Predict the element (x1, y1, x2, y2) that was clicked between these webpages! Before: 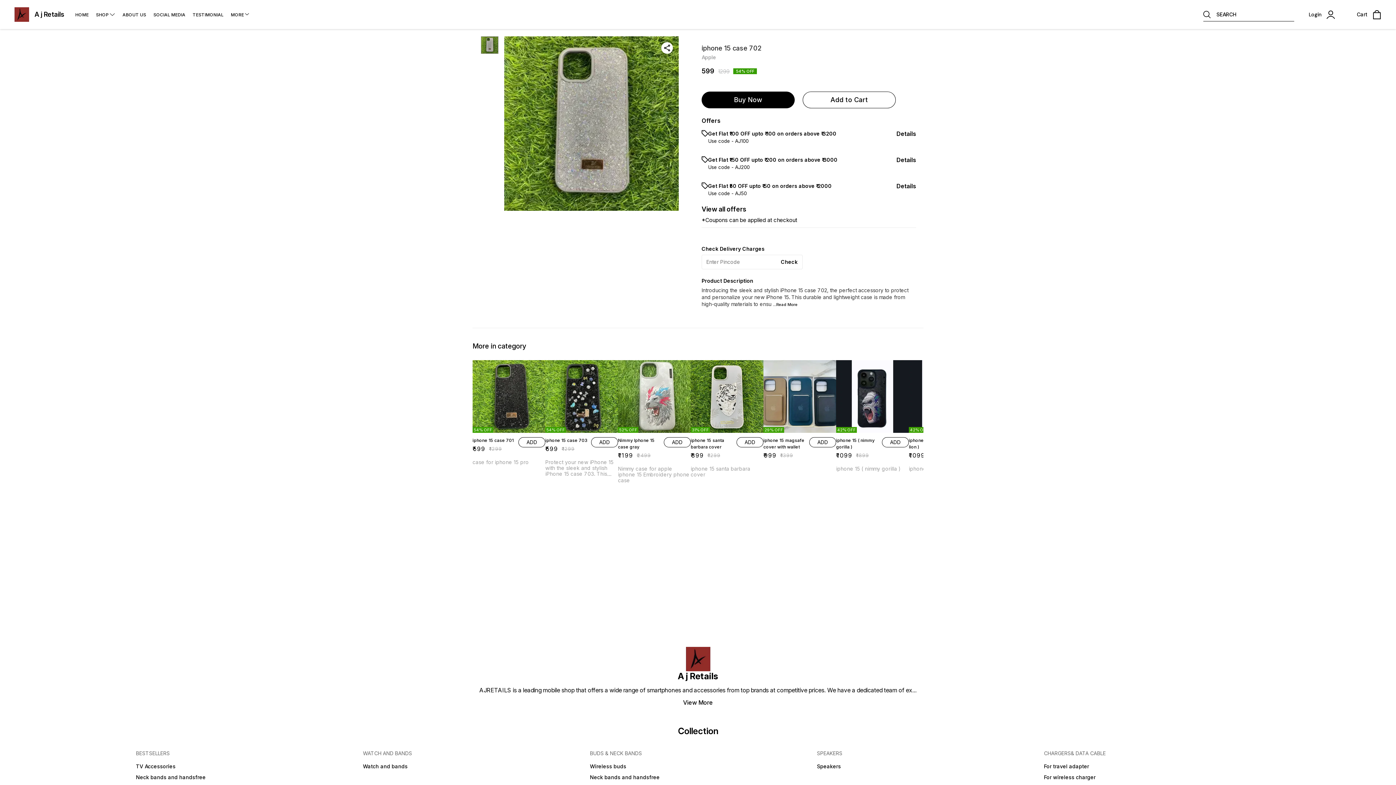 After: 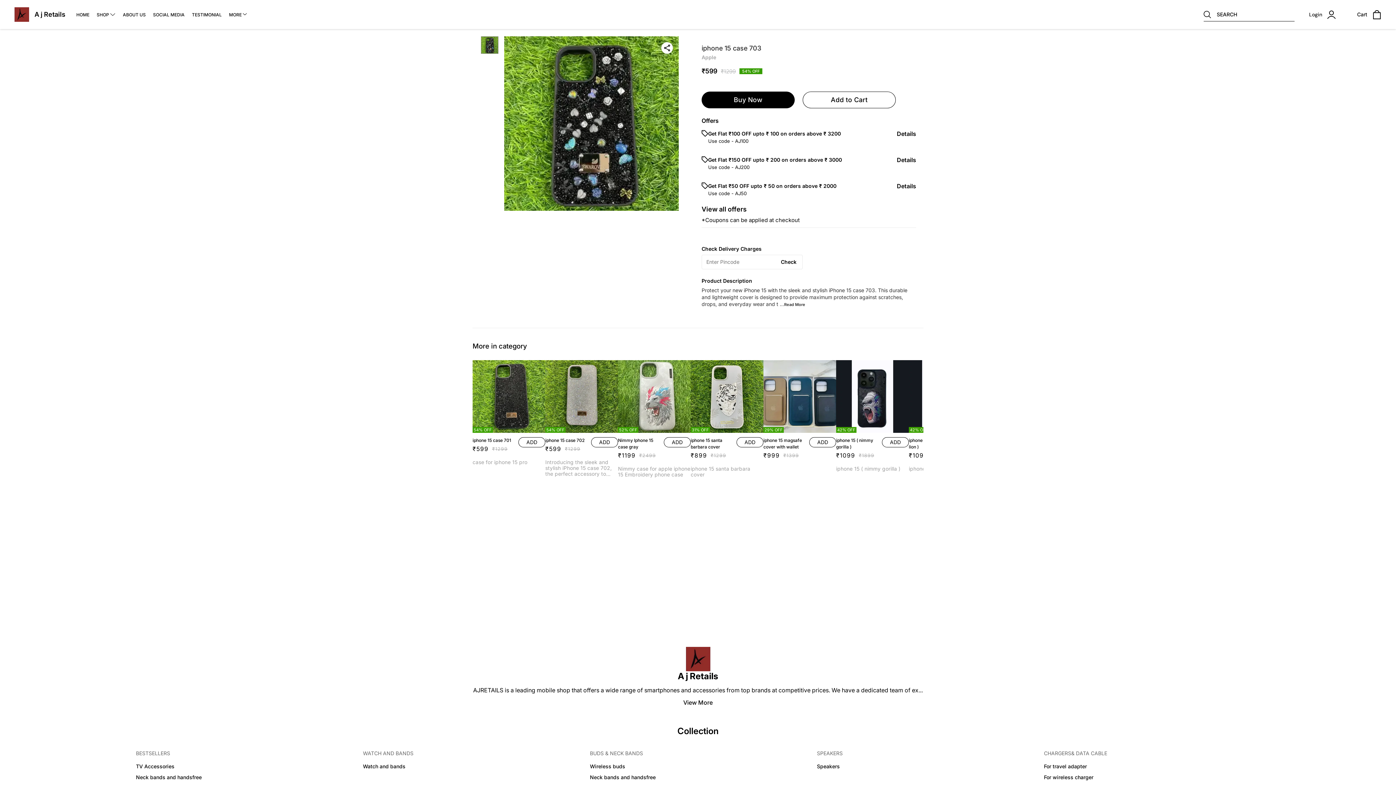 Action: bbox: (545, 360, 618, 433) label: 54% OFF